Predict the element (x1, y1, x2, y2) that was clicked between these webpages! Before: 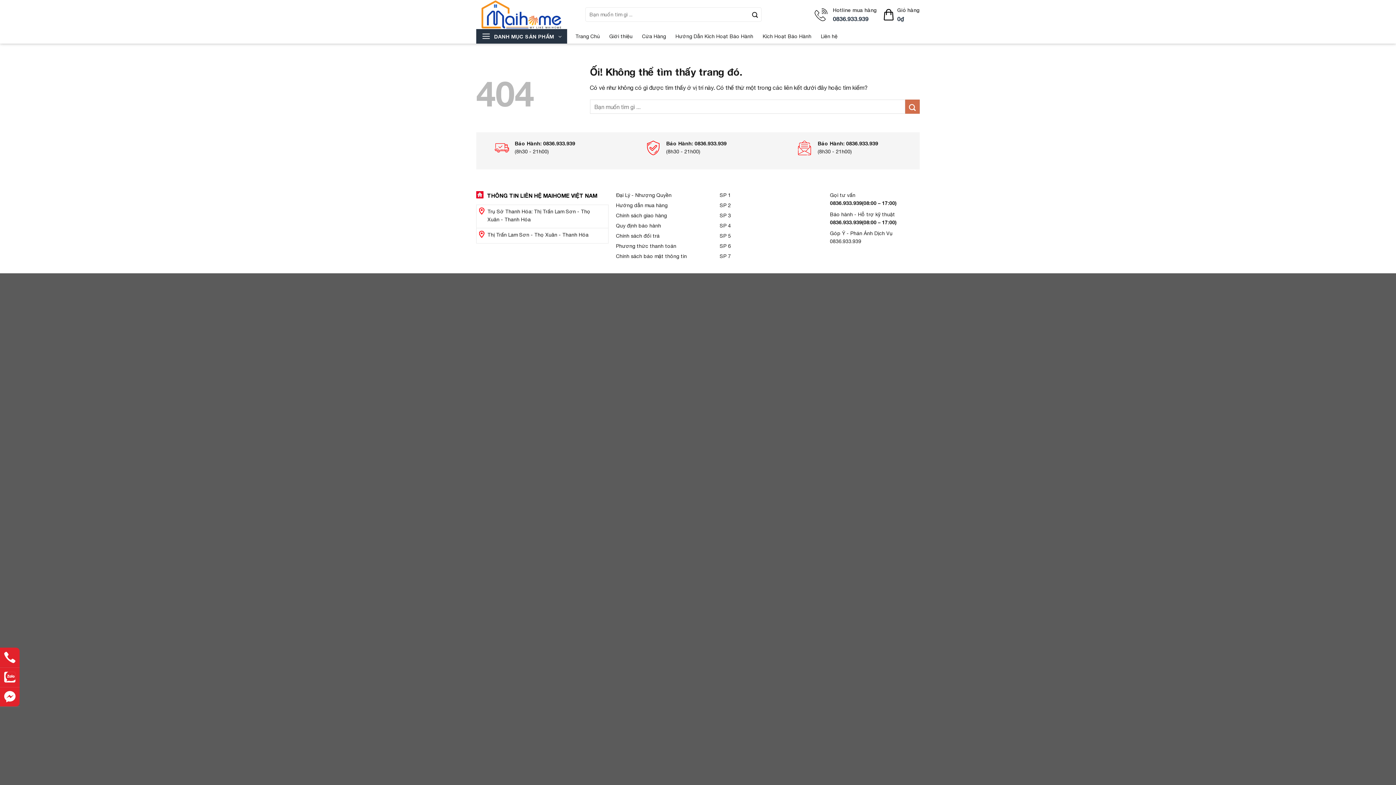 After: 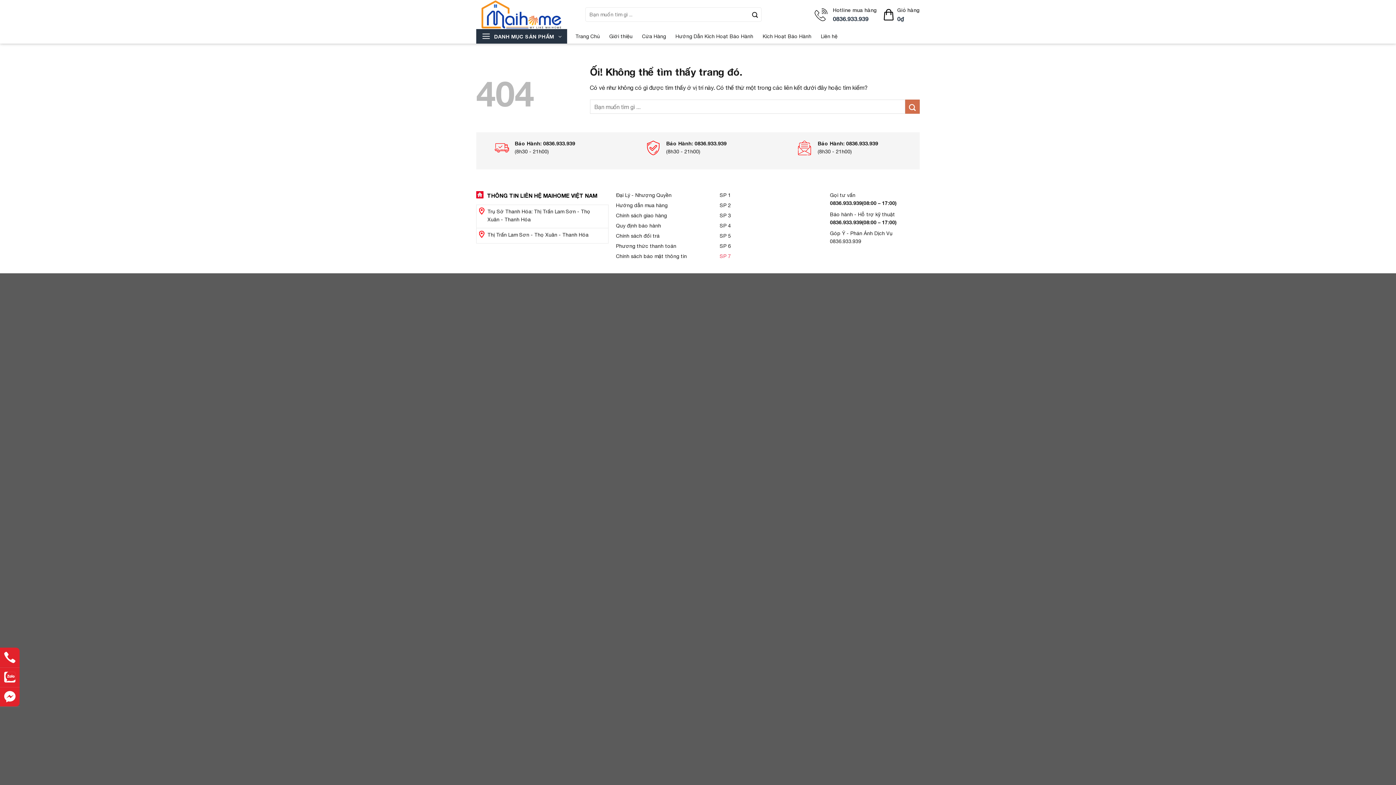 Action: label: SP 7 bbox: (719, 252, 816, 262)